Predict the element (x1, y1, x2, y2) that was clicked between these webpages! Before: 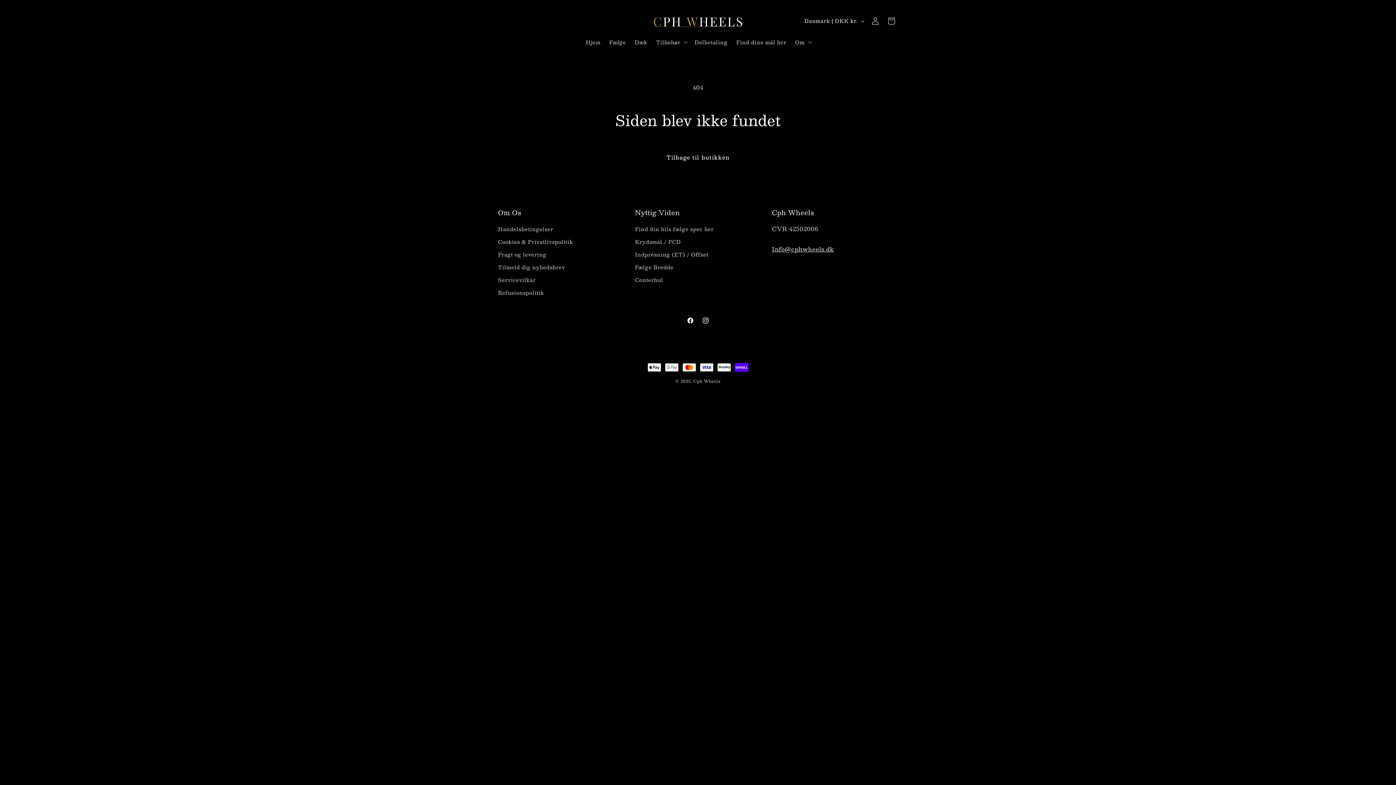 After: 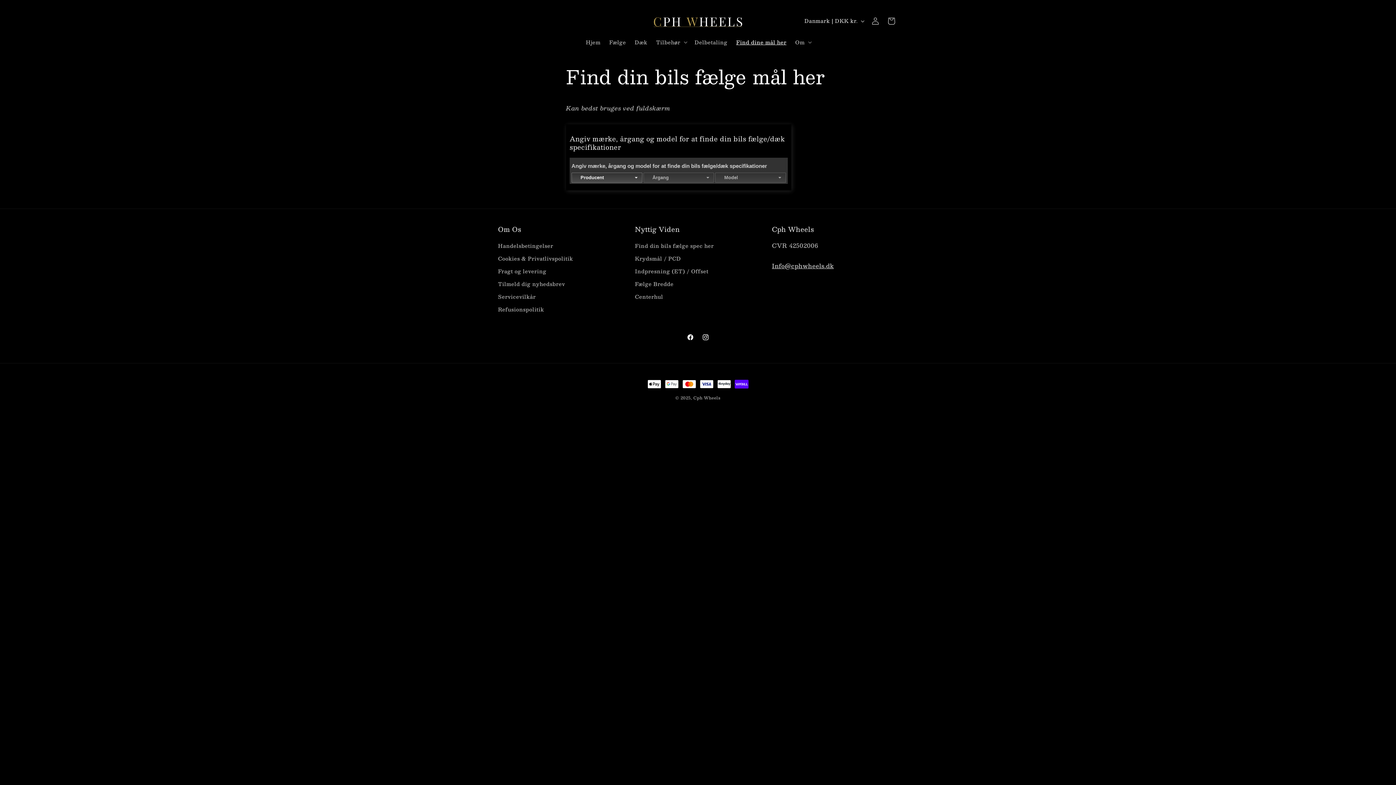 Action: bbox: (732, 34, 791, 49) label: Find dine mål her